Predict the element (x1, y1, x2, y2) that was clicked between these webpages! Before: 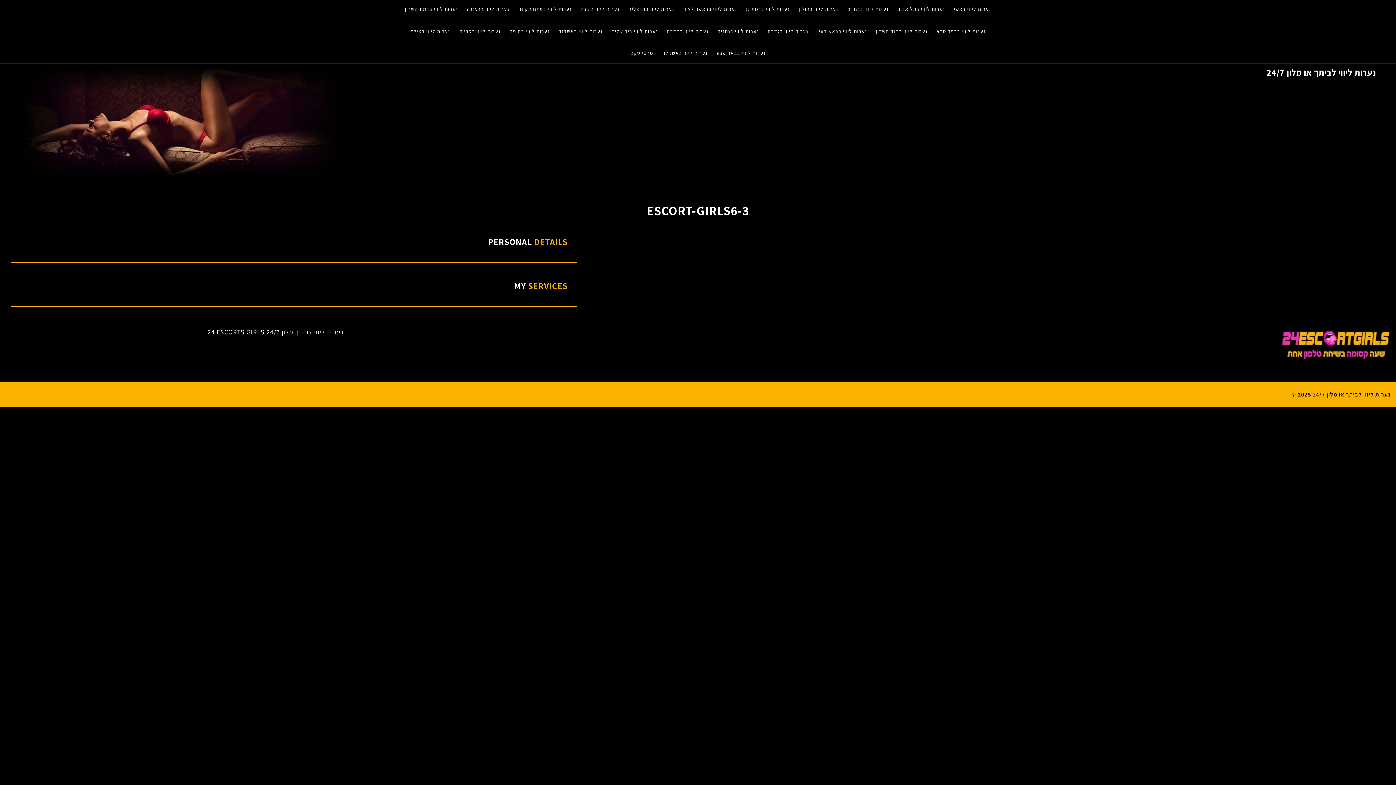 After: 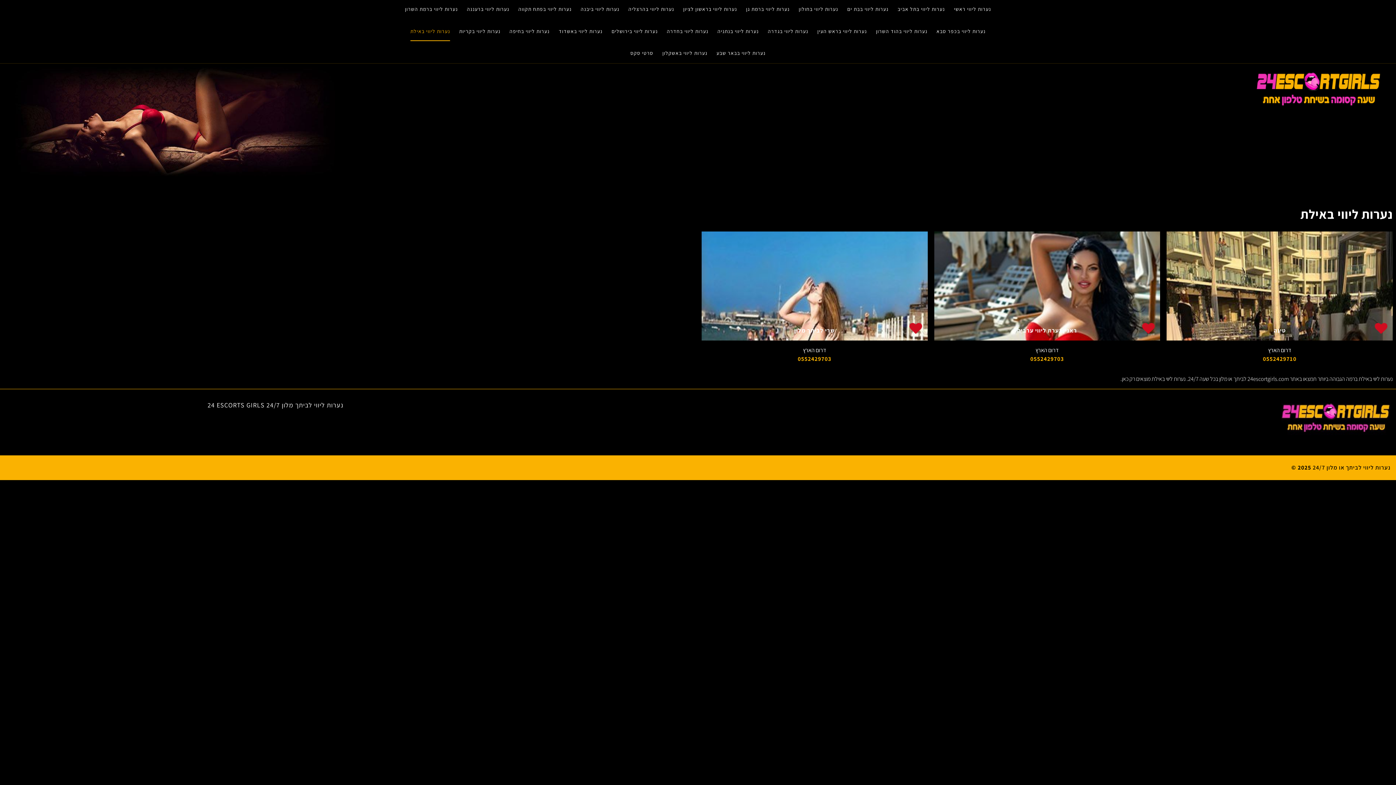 Action: bbox: (410, 22, 450, 41) label: נערות ליווי באילת